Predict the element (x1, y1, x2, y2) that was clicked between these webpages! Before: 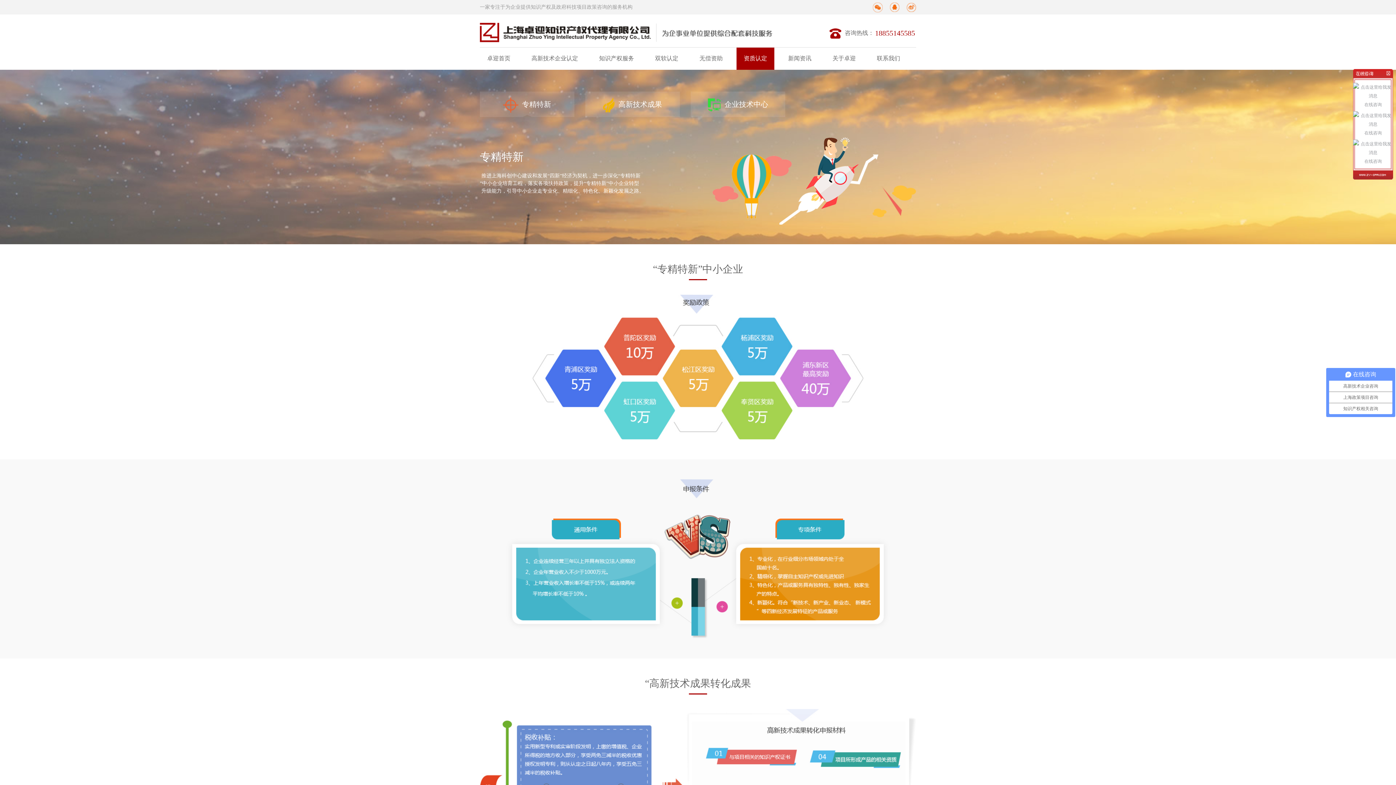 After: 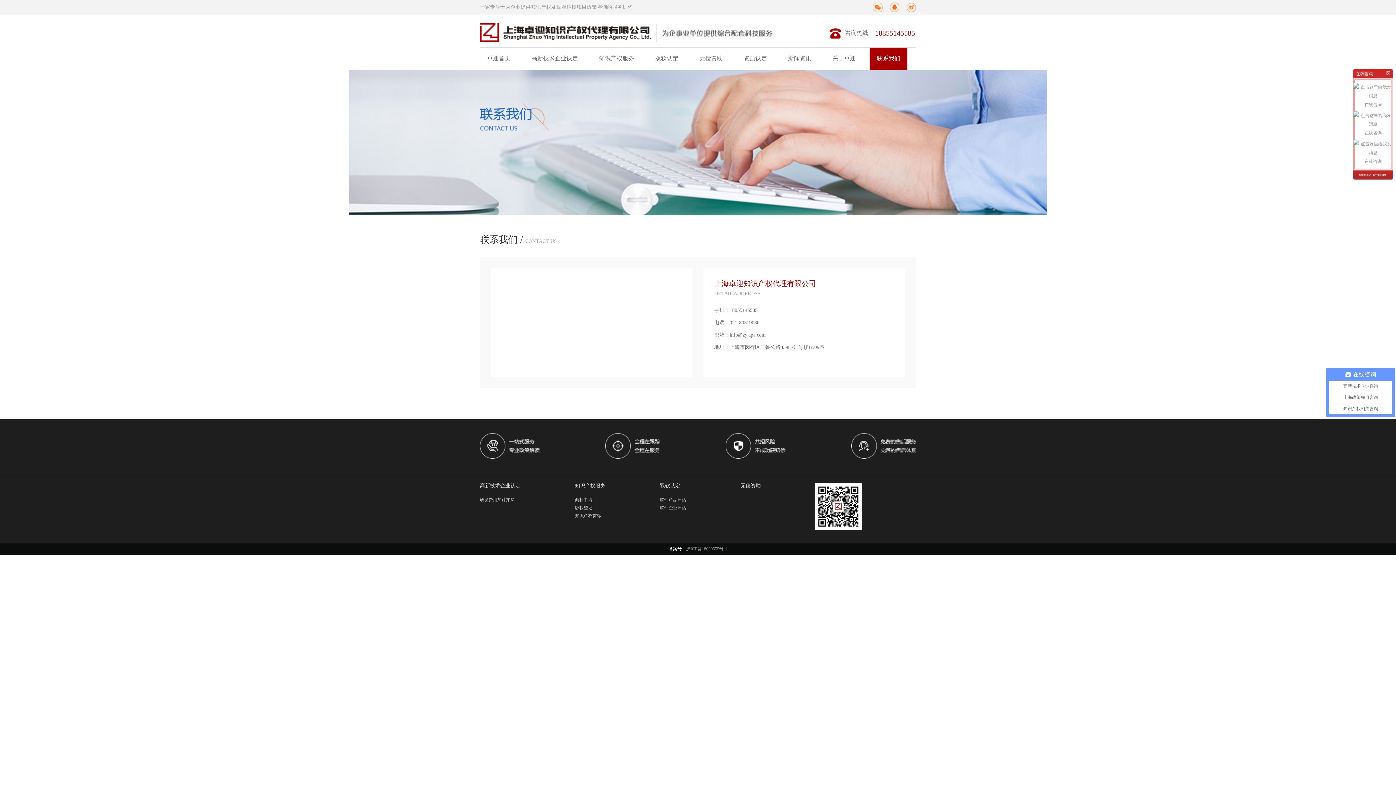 Action: bbox: (869, 47, 907, 69) label: 联系我们